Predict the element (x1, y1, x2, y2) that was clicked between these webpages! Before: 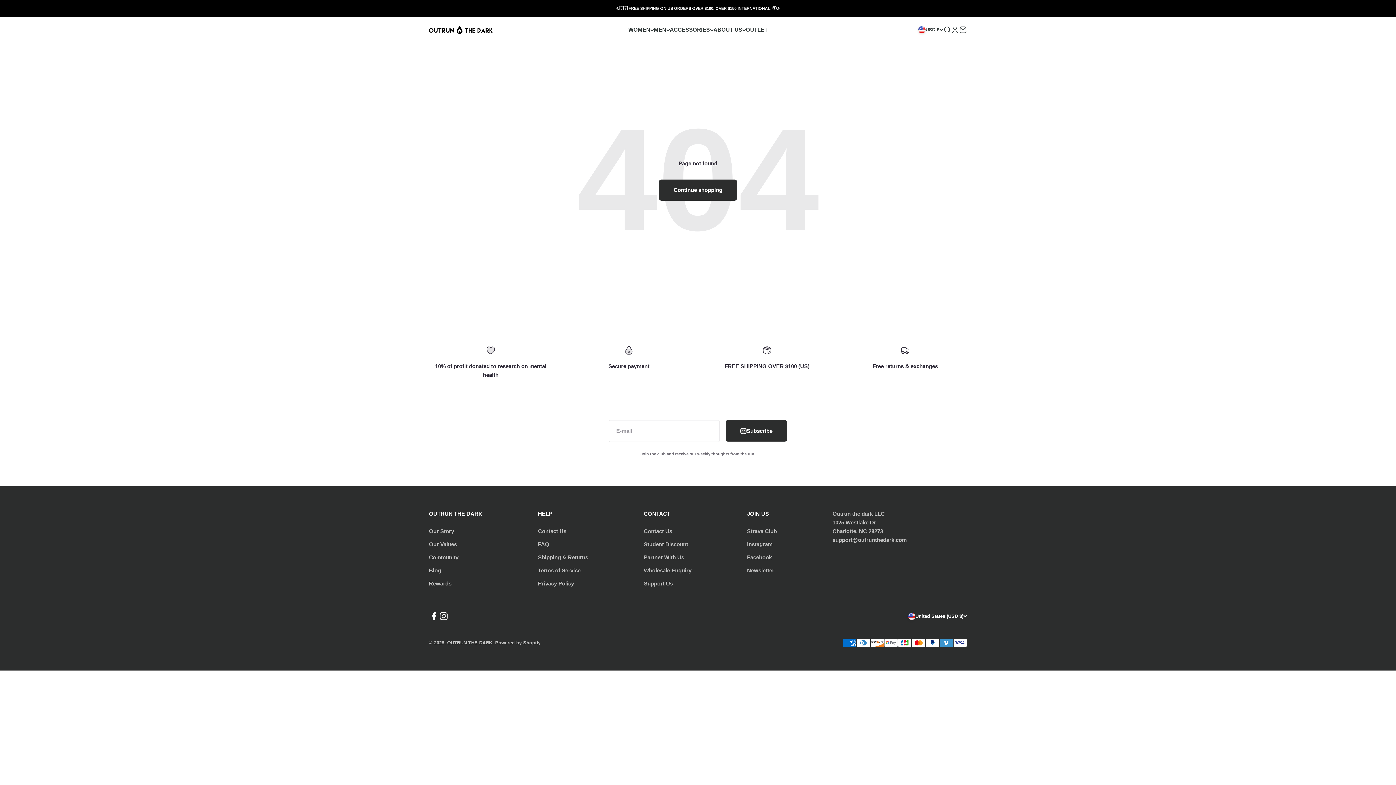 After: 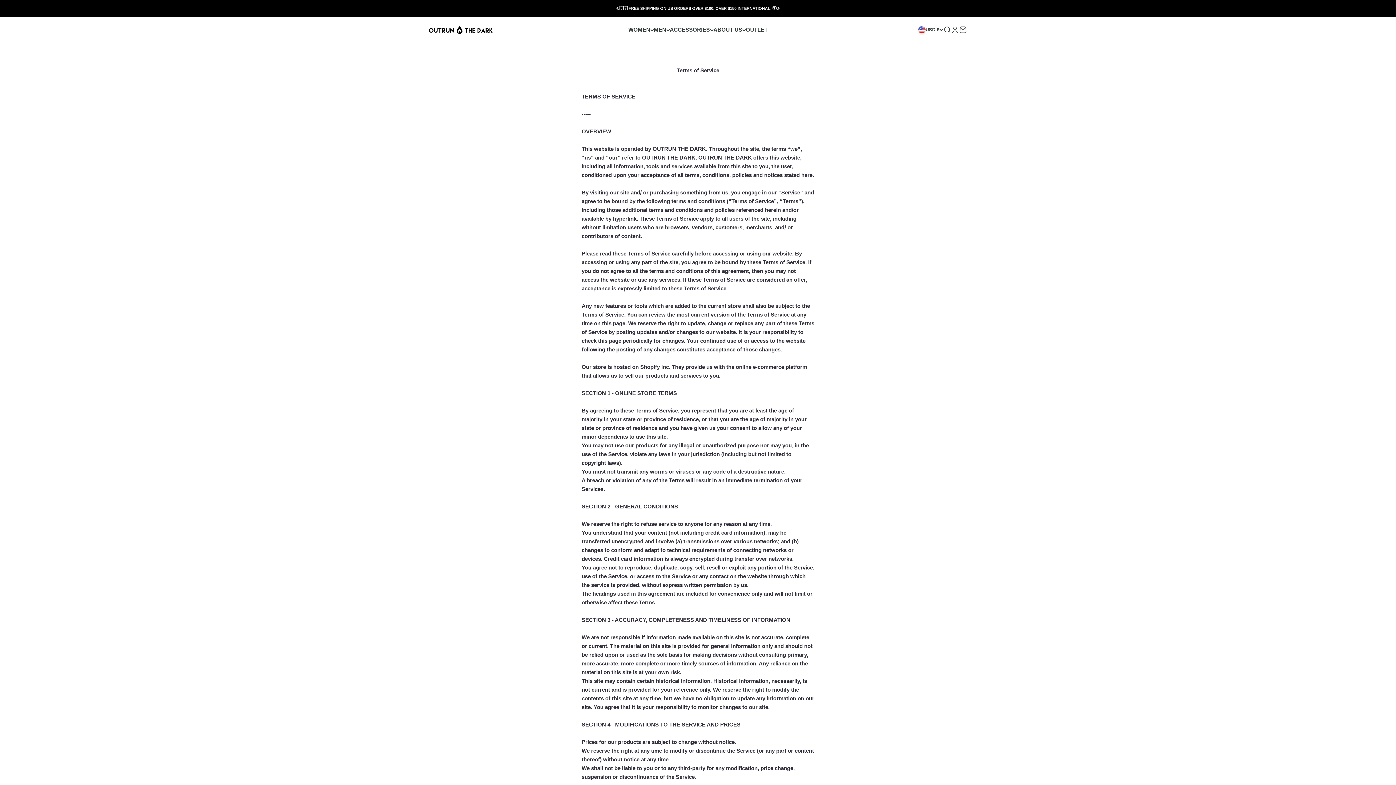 Action: label: Terms of Service bbox: (538, 566, 580, 575)